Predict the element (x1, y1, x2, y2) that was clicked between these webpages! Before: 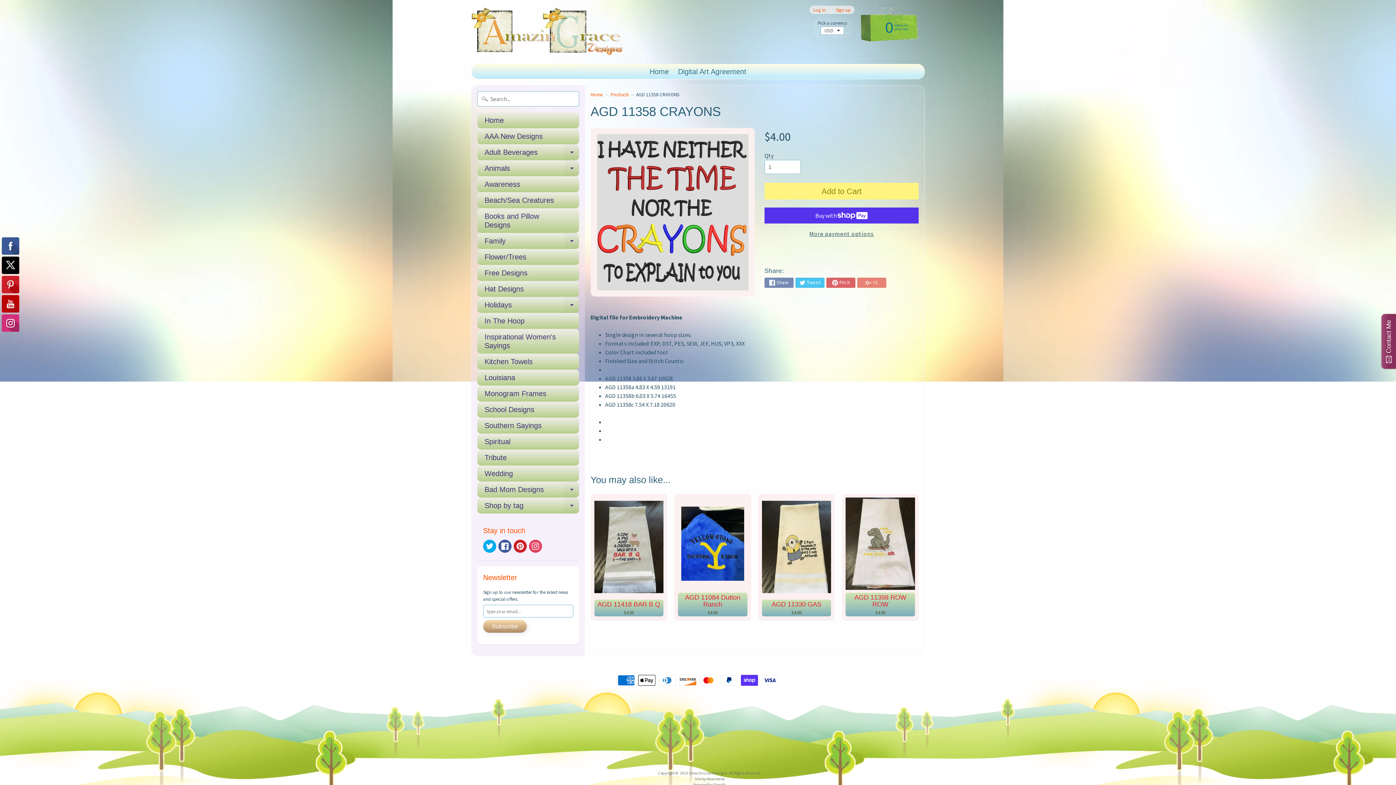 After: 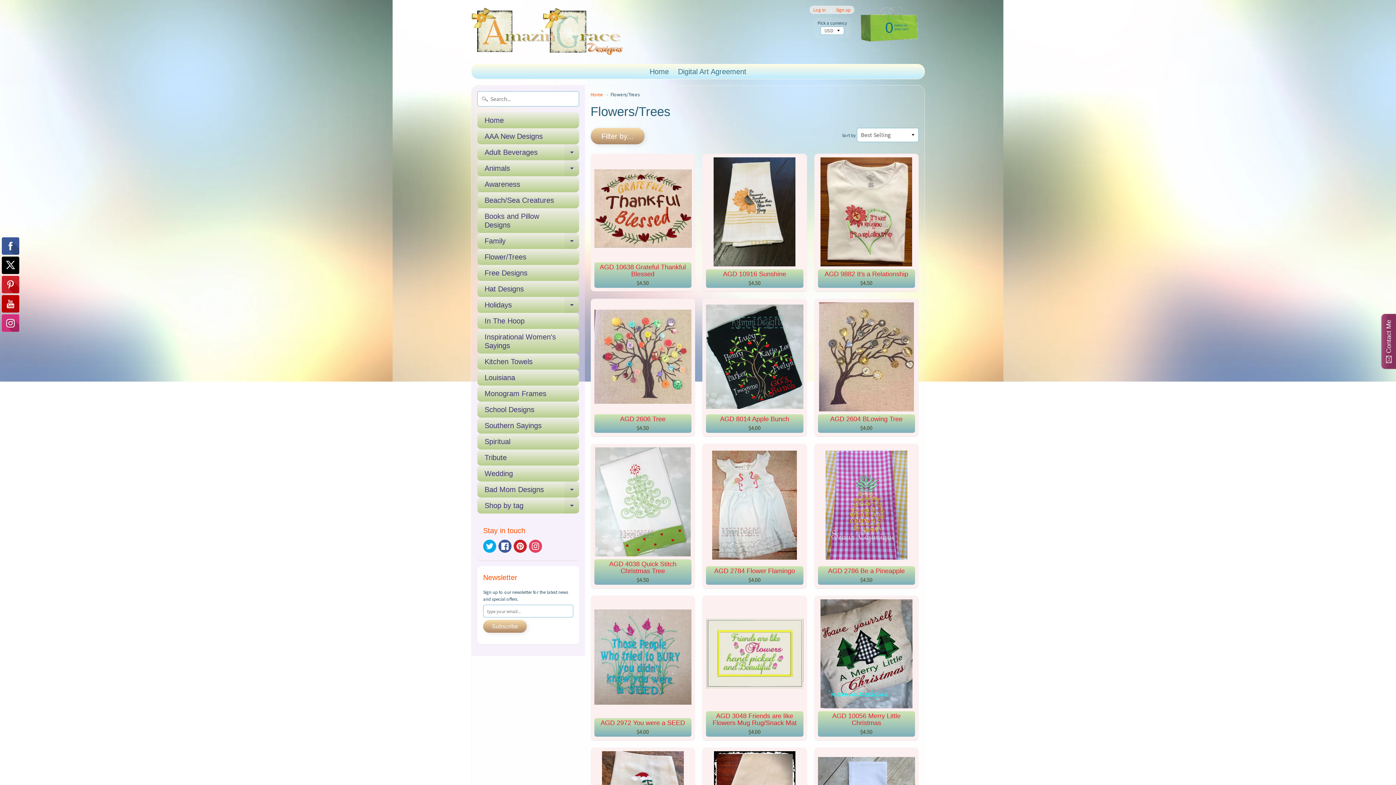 Action: bbox: (477, 249, 579, 265) label: Flower/Trees